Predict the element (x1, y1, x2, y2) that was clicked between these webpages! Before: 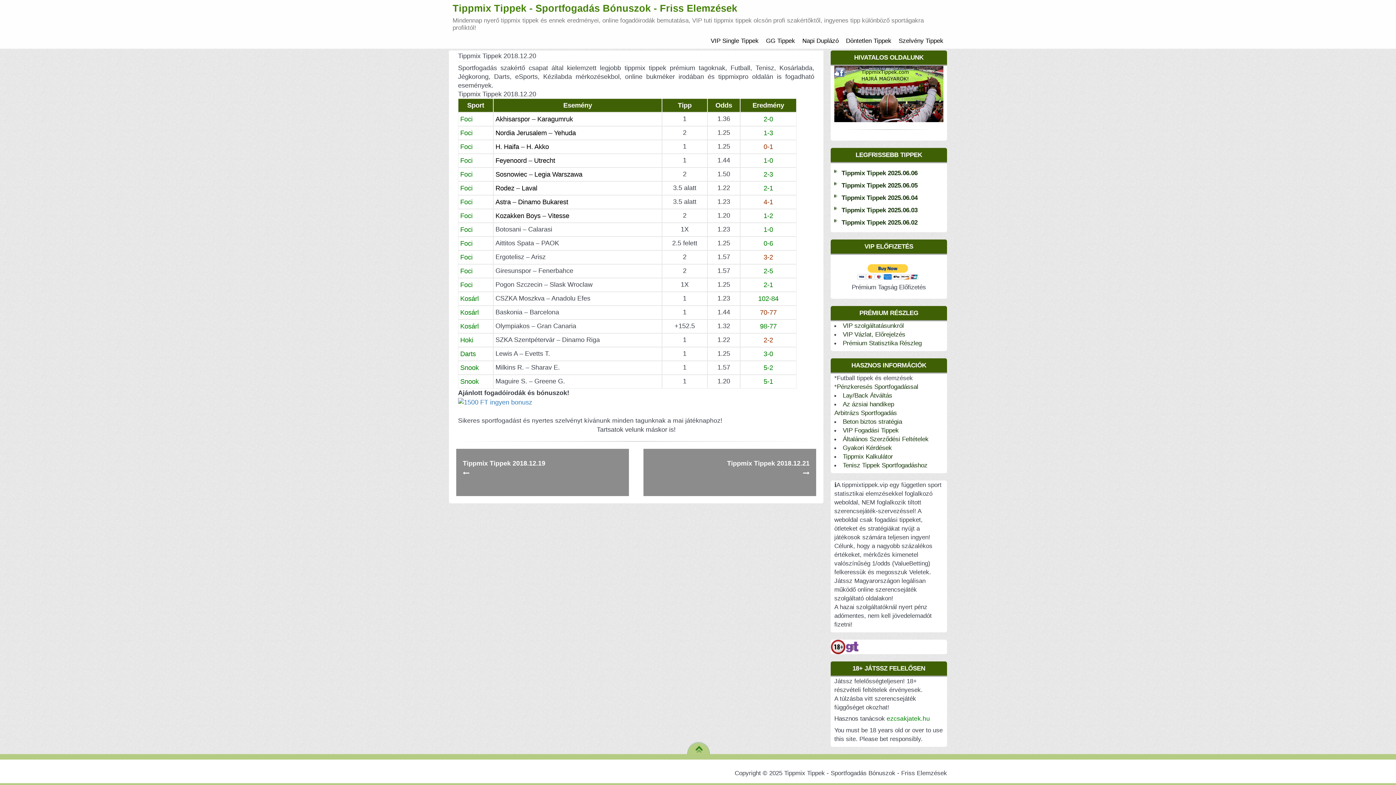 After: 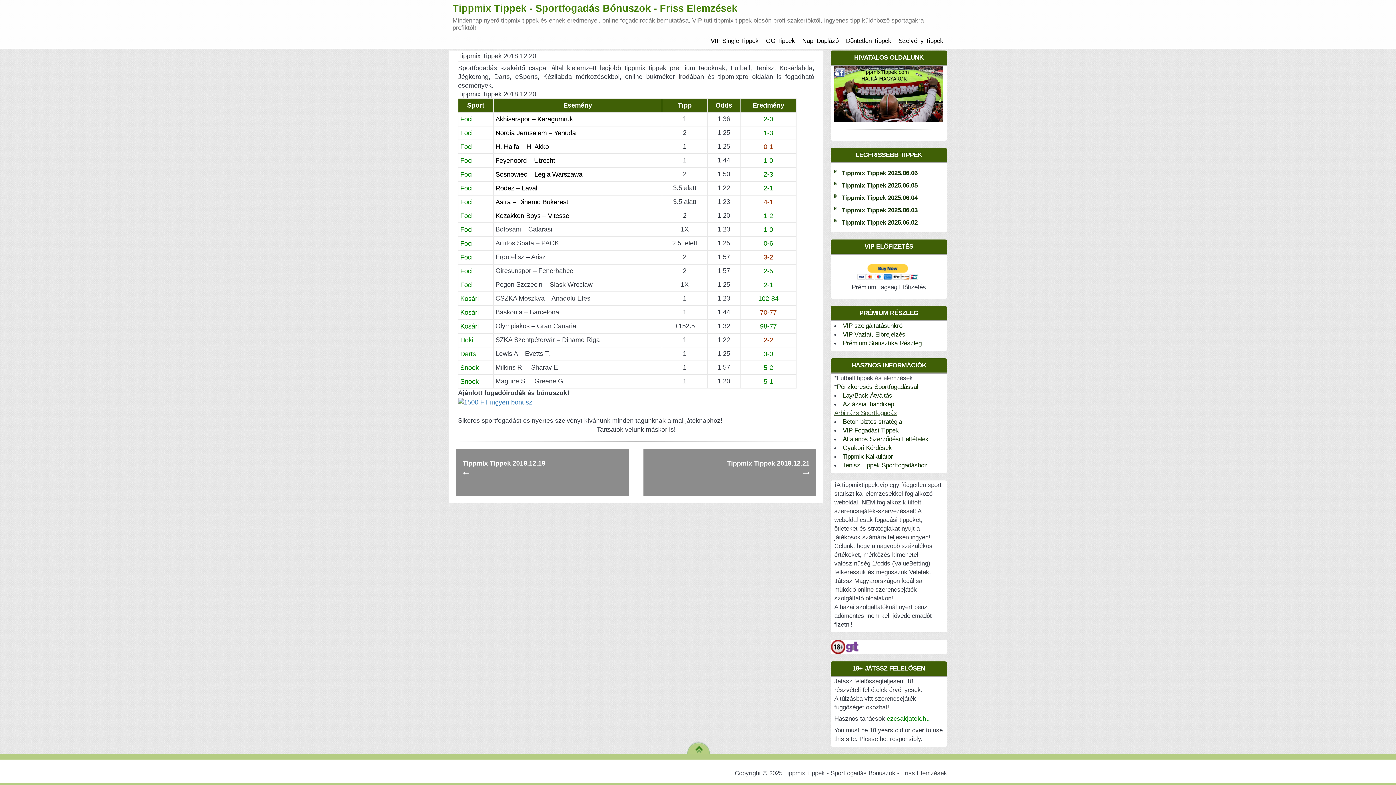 Action: label: Arbitrázs Sportfogadás bbox: (834, 409, 897, 416)